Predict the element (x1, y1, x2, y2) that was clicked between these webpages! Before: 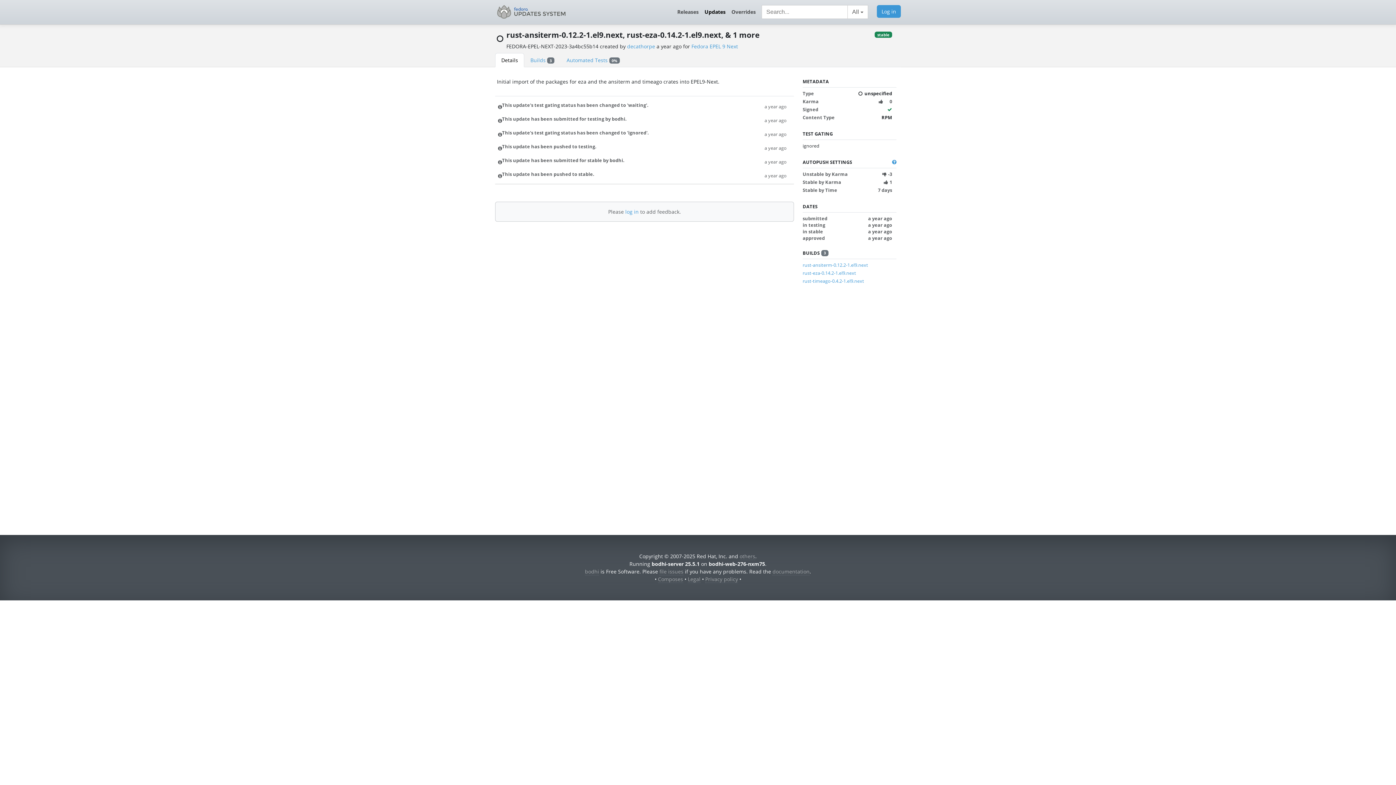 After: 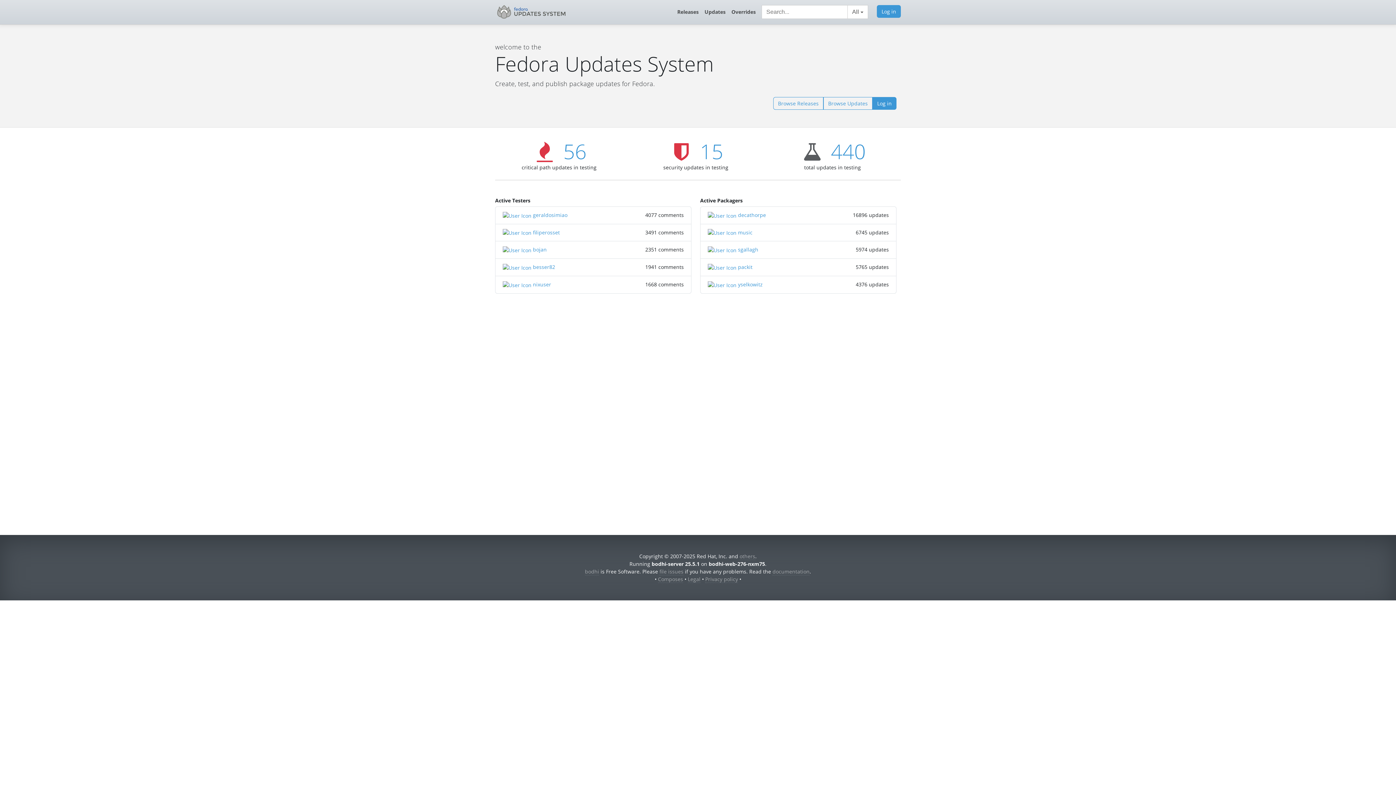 Action: bbox: (495, 2, 568, 21)